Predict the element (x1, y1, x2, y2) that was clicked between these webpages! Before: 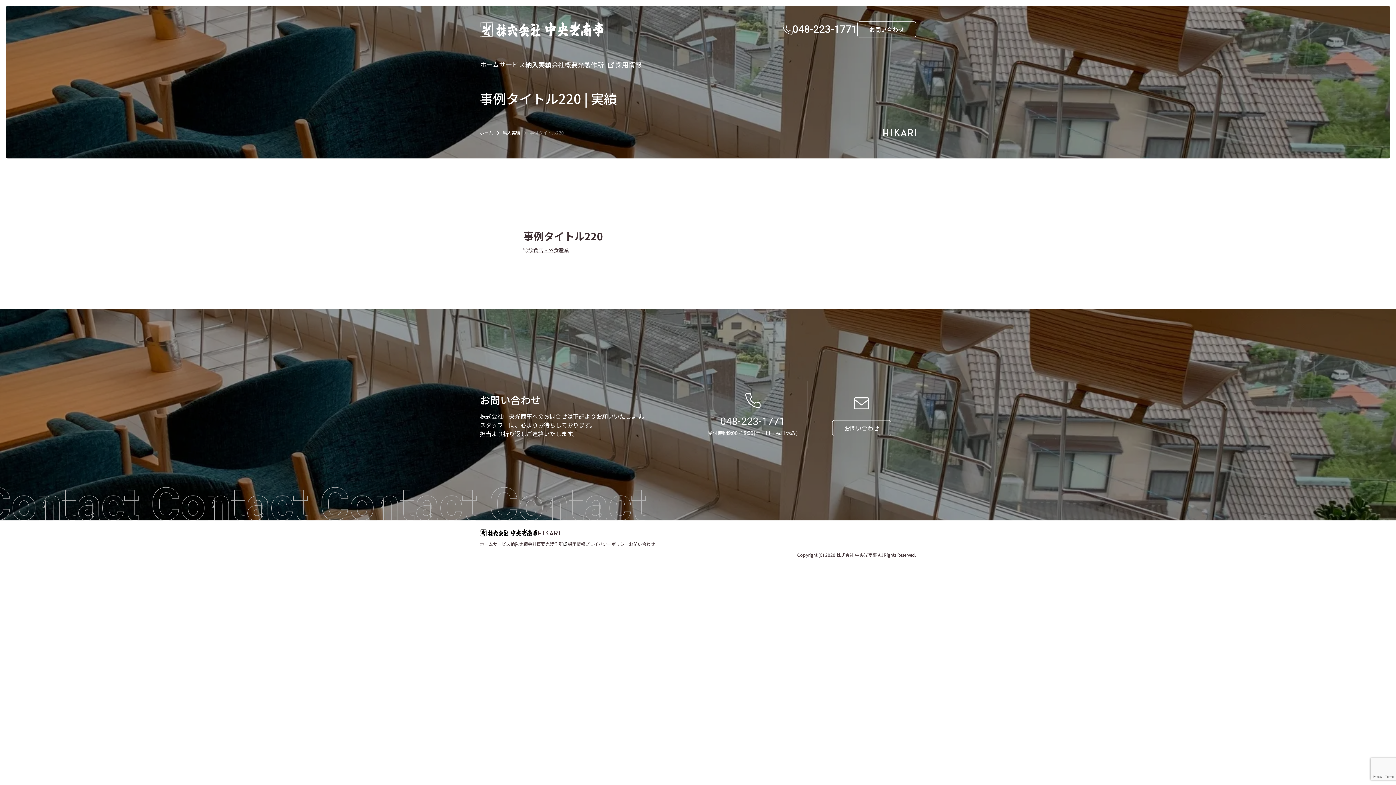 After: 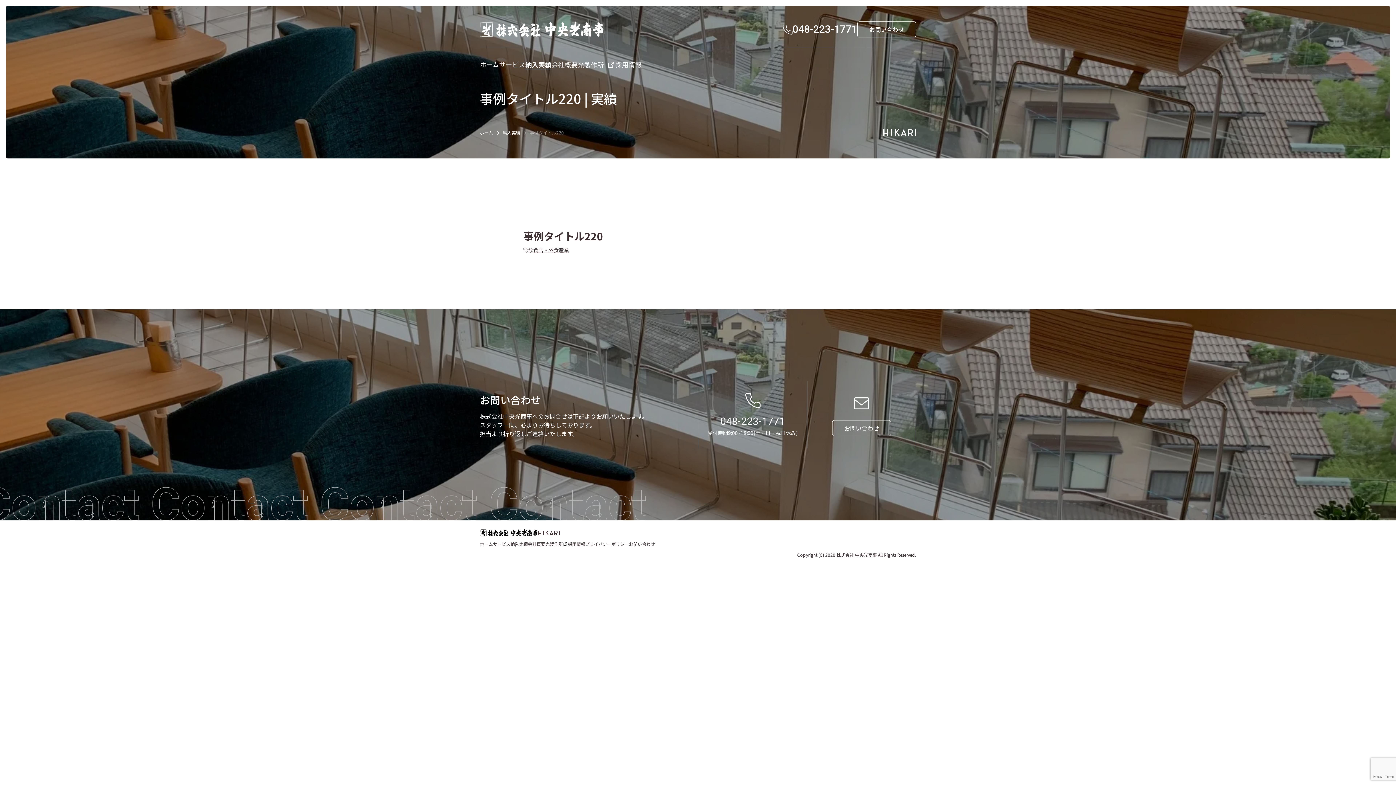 Action: bbox: (720, 415, 785, 427) label: 048-223-1771